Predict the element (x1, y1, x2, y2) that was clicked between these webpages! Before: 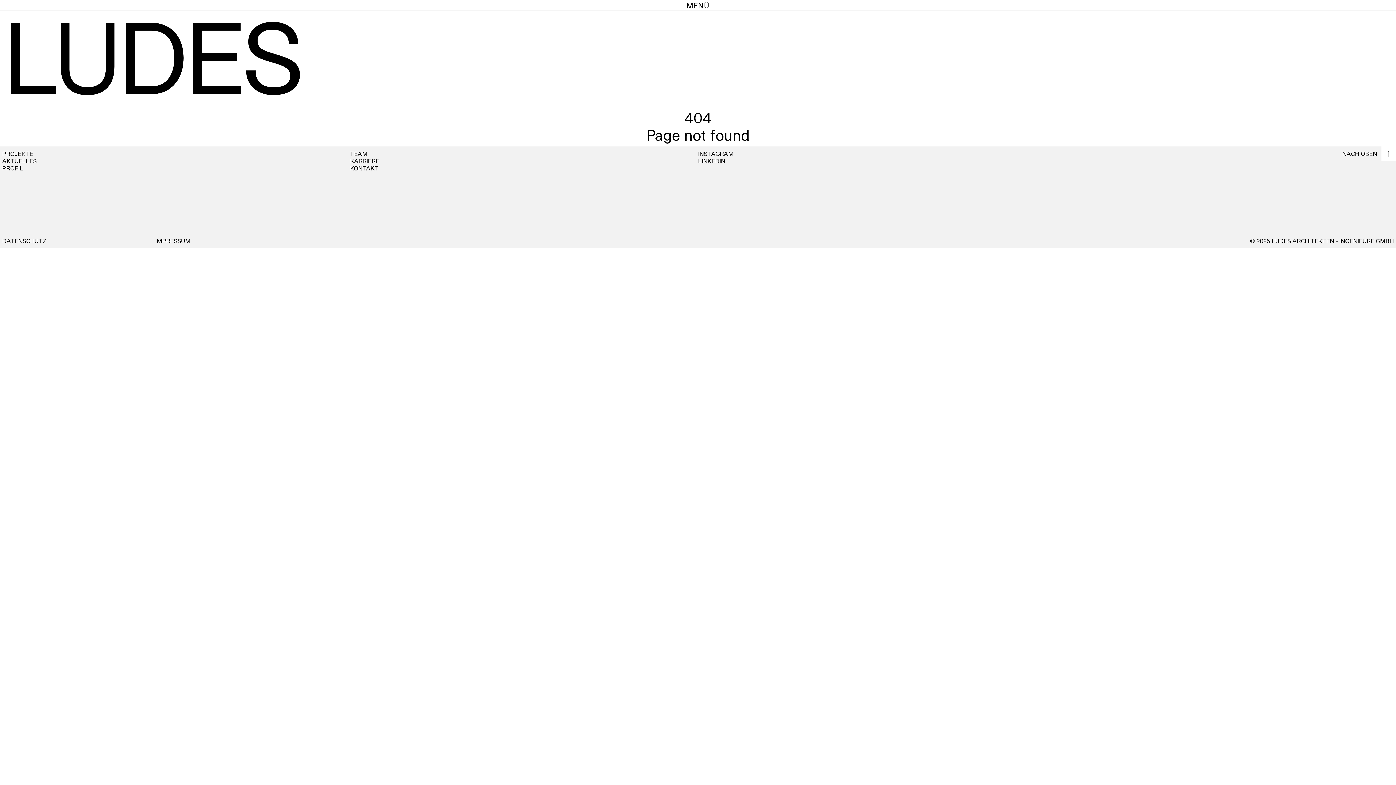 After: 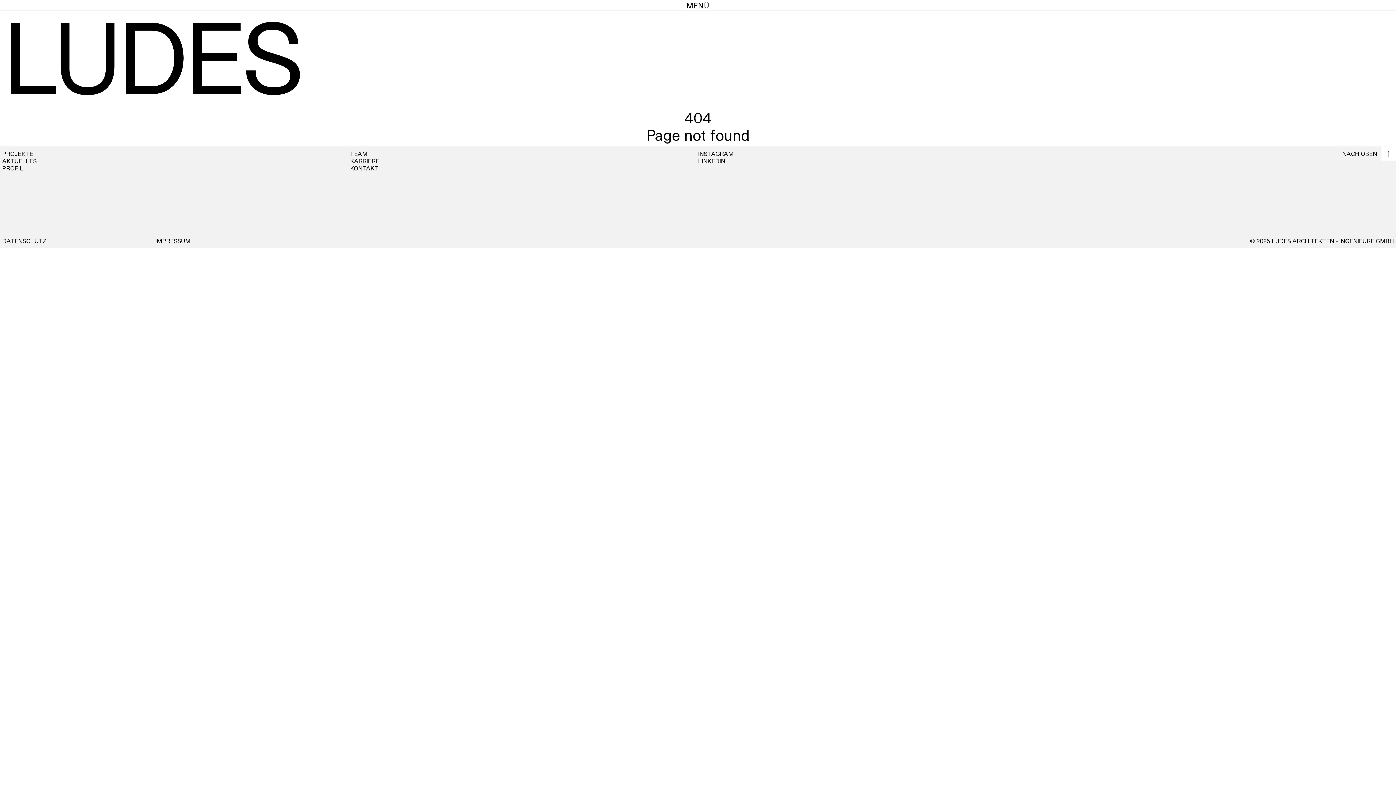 Action: label: LINKEDIN bbox: (698, 157, 725, 164)